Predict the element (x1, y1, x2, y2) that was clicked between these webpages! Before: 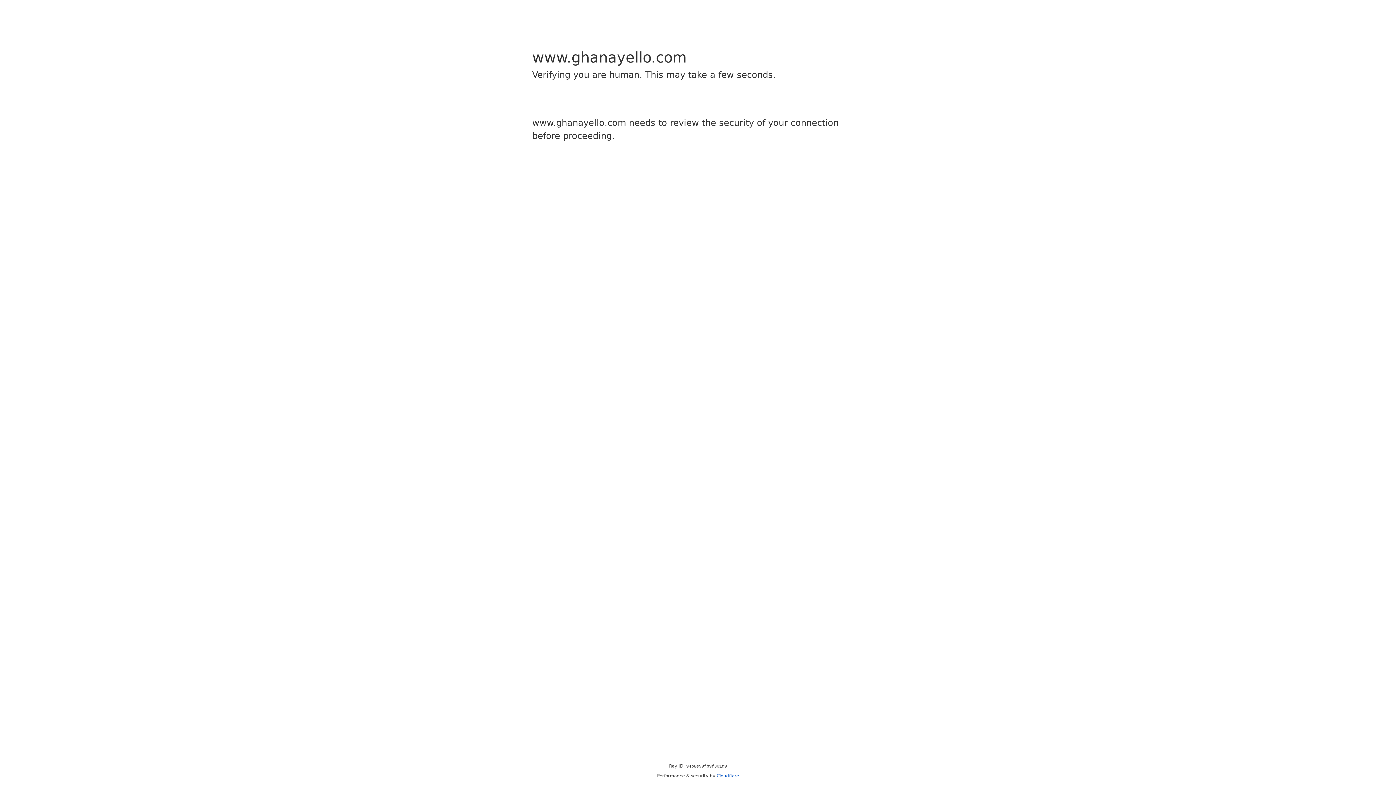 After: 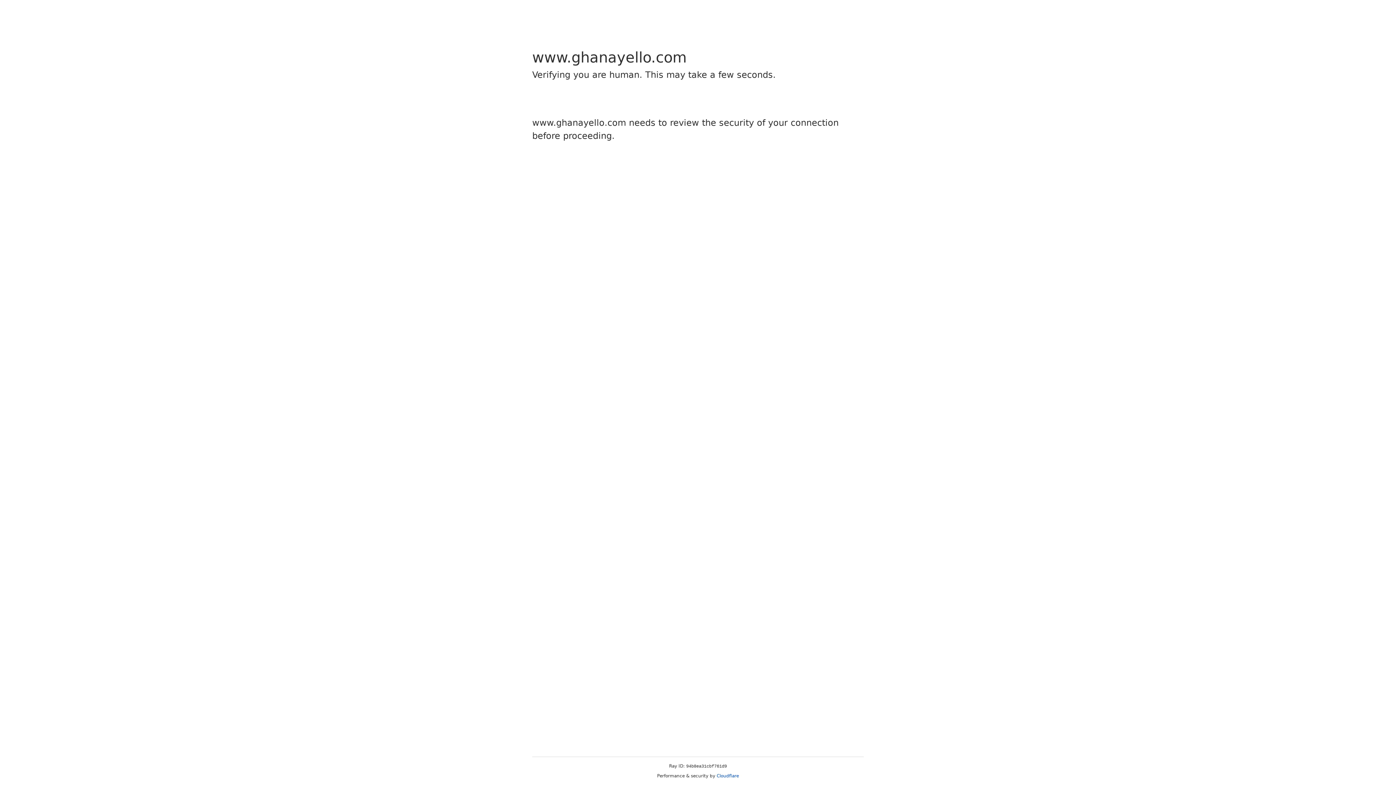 Action: bbox: (716, 773, 739, 778) label: Cloudflare